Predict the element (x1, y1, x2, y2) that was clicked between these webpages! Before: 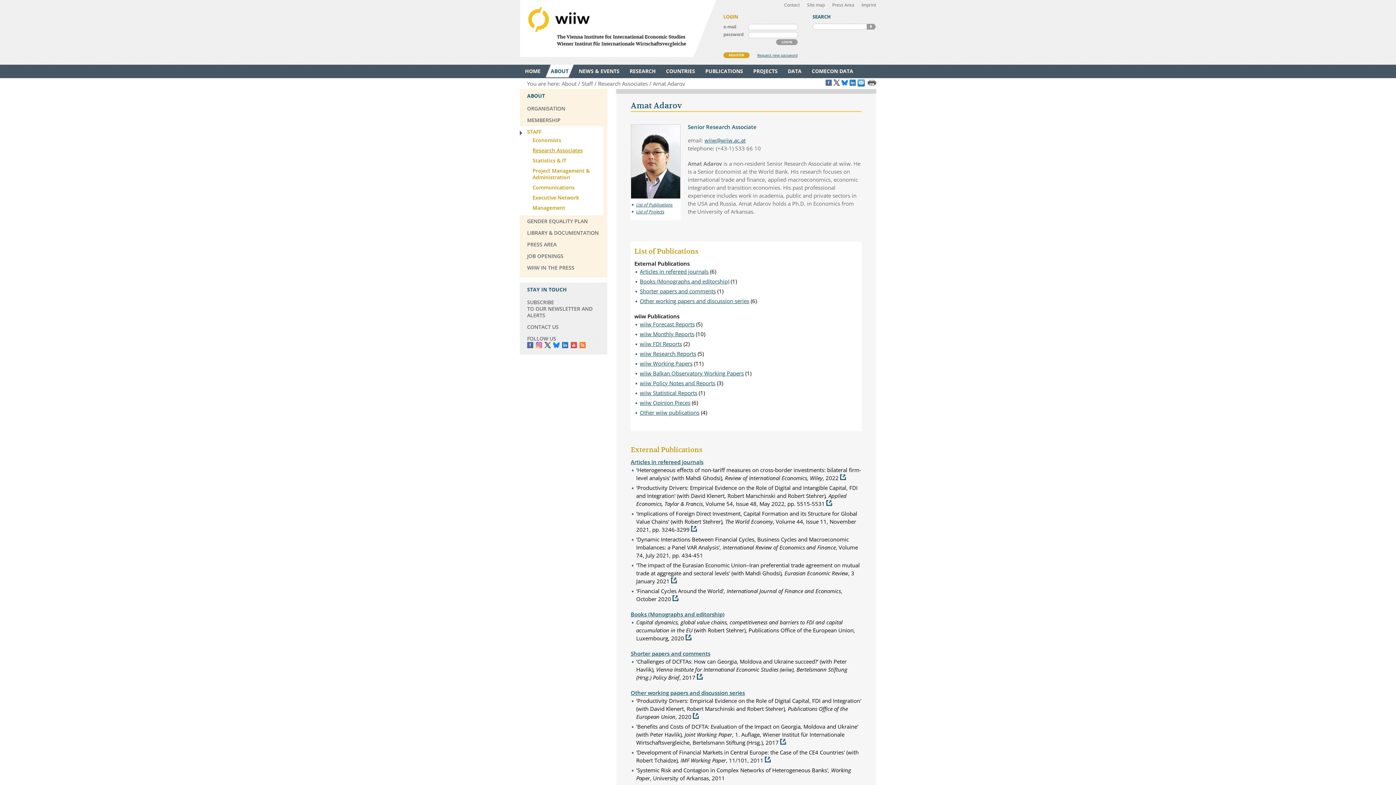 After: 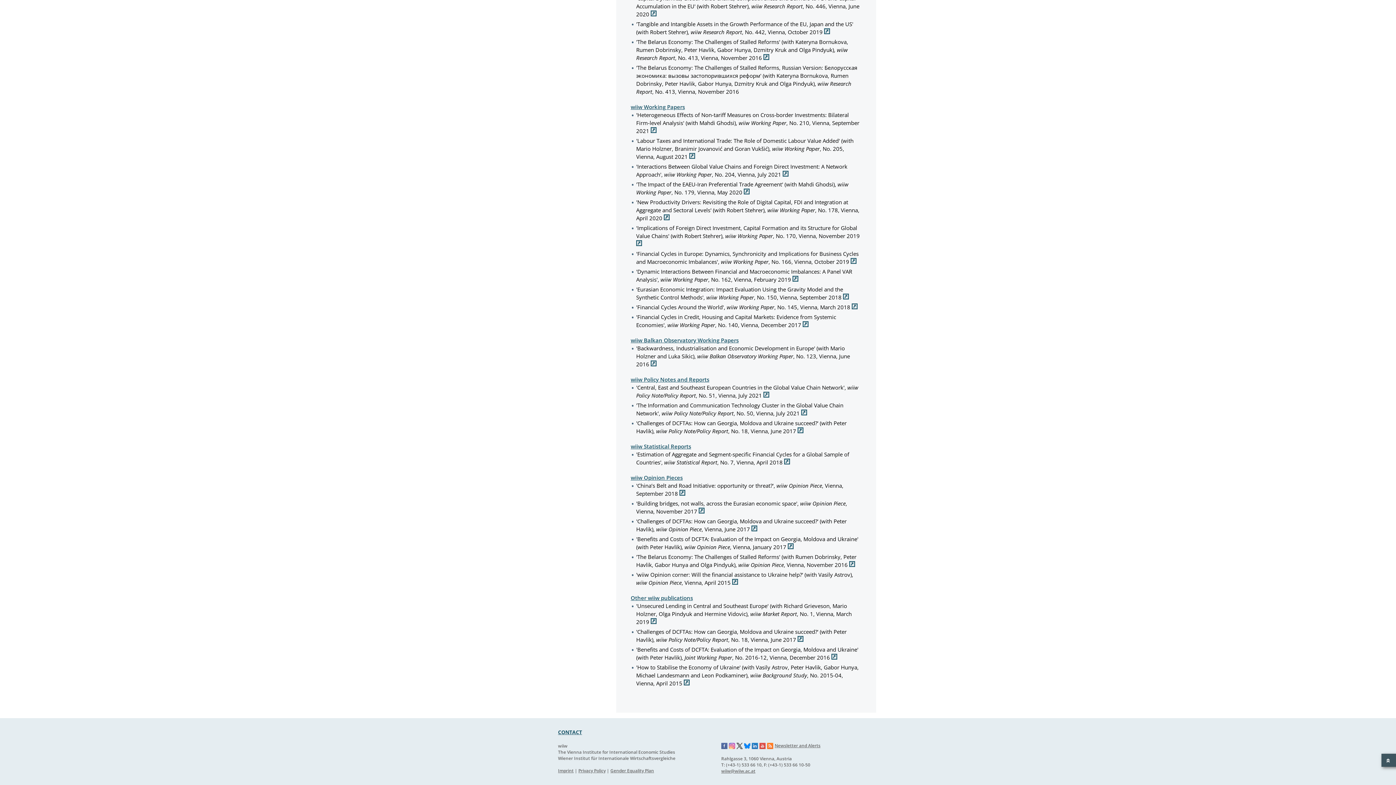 Action: bbox: (640, 399, 690, 406) label: wiiw Opinion Pieces